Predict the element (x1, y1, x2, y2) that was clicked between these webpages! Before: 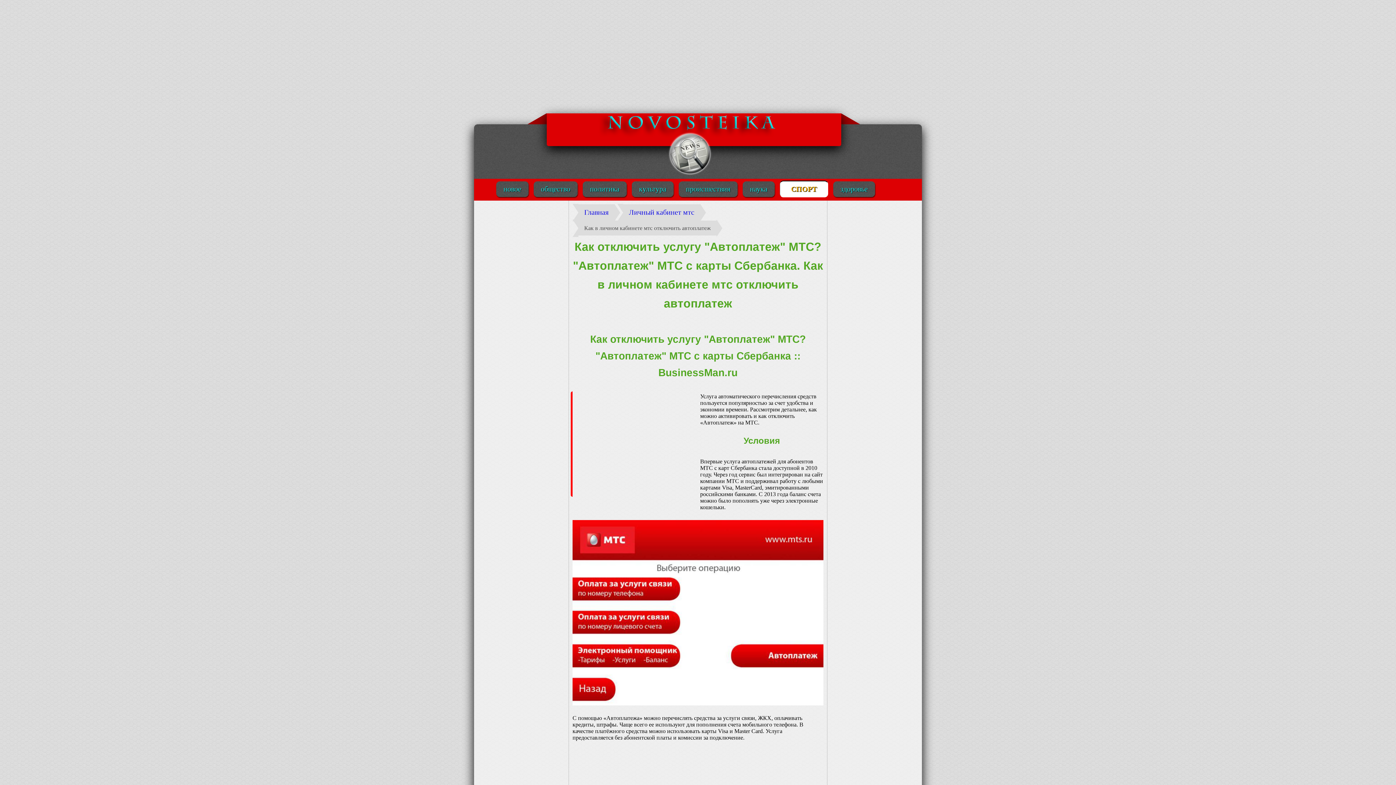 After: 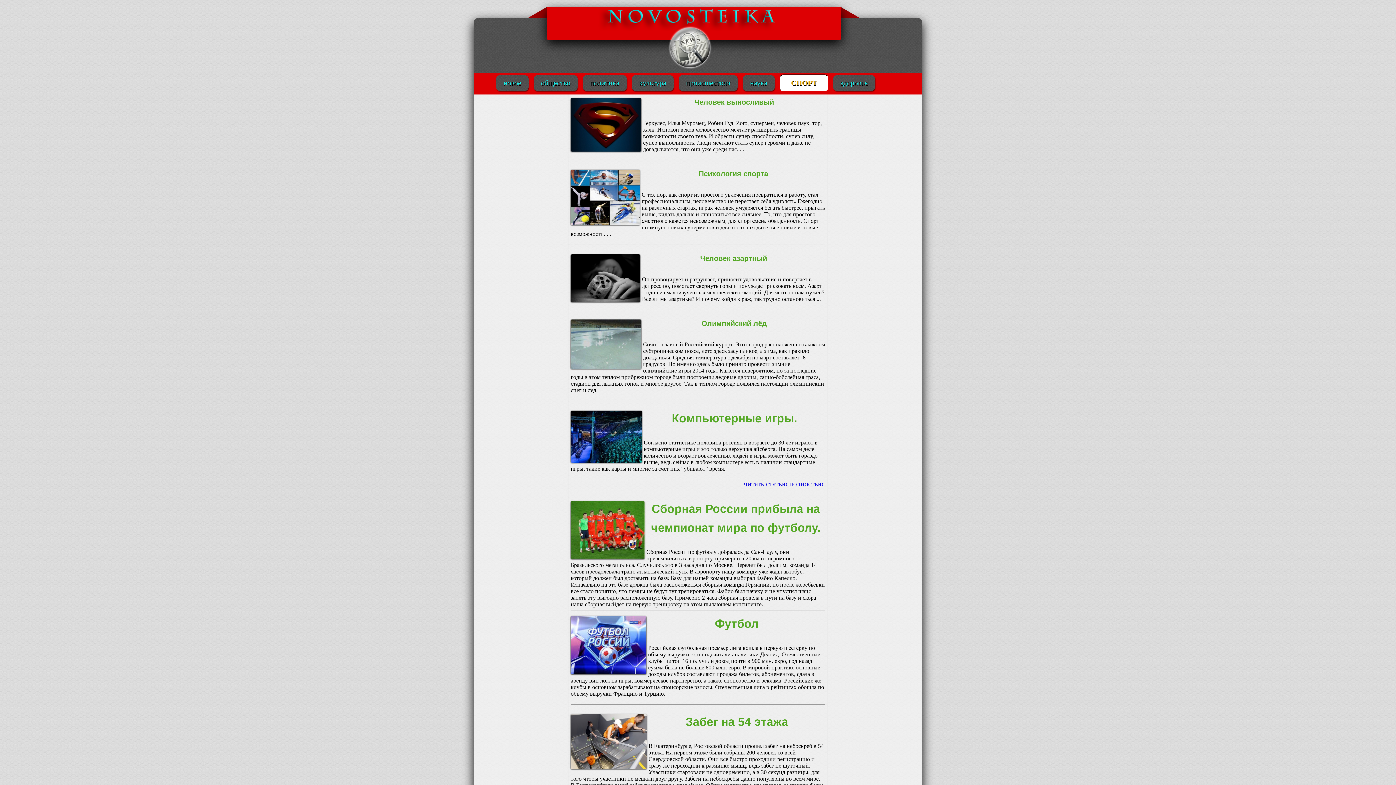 Action: bbox: (780, 180, 828, 197) label: СПОРТ